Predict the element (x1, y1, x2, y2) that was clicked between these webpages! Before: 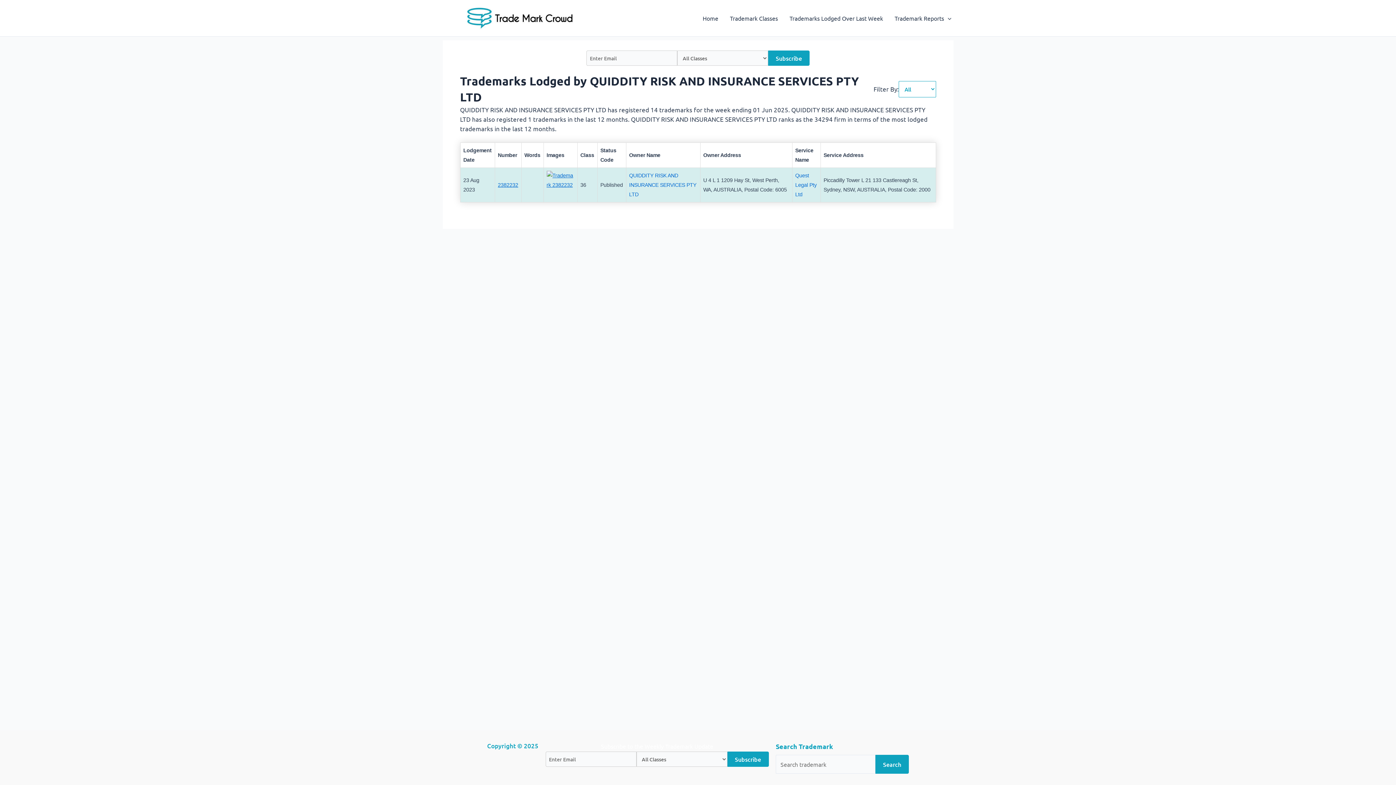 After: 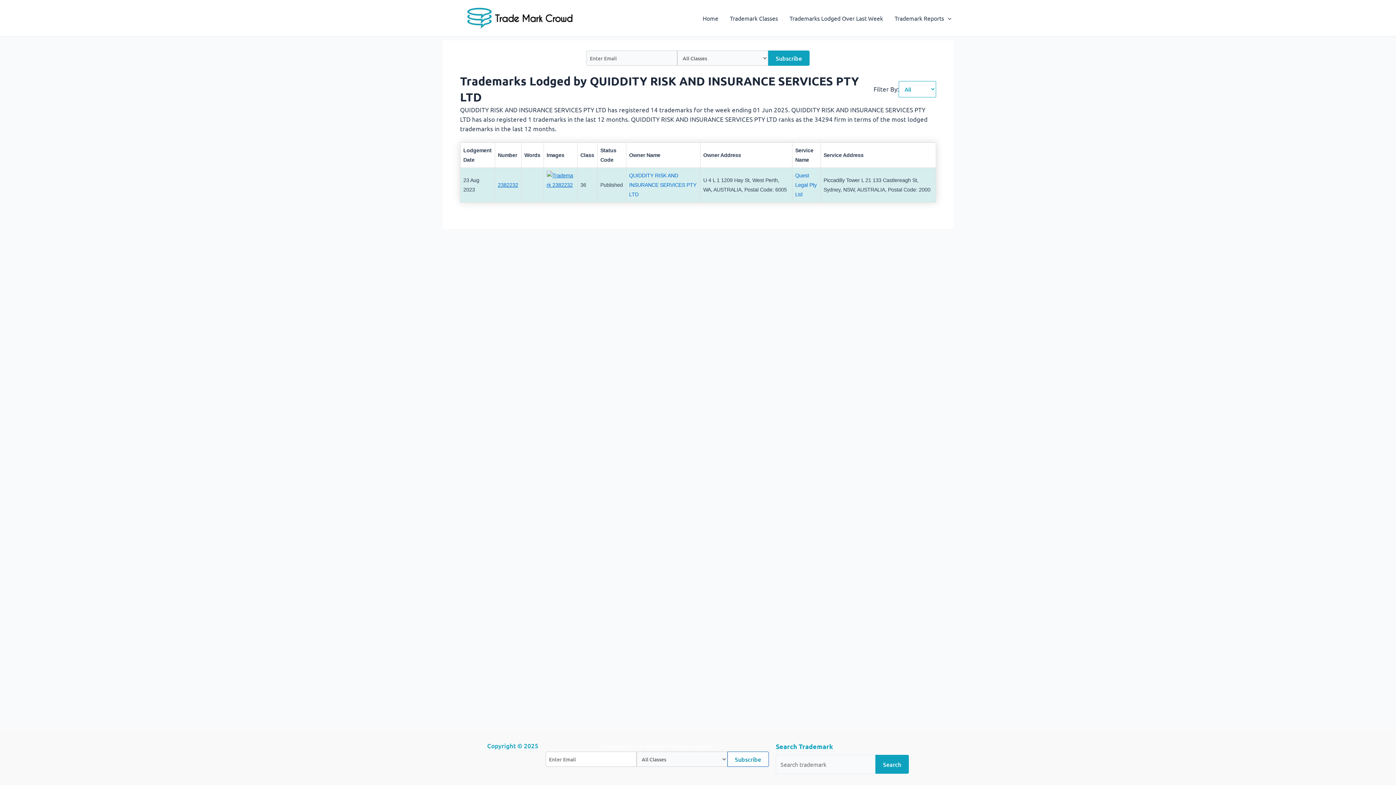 Action: bbox: (727, 752, 768, 767) label: Subscribe